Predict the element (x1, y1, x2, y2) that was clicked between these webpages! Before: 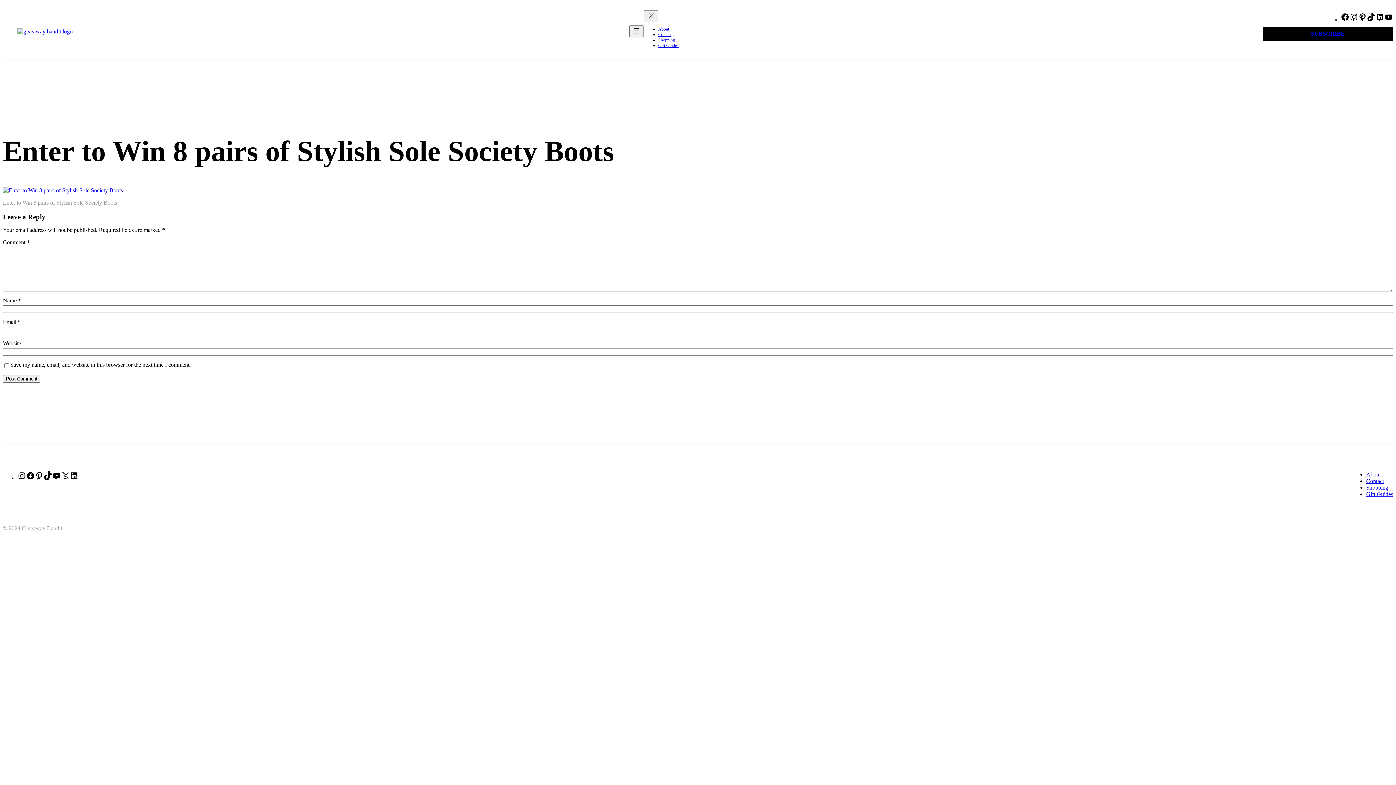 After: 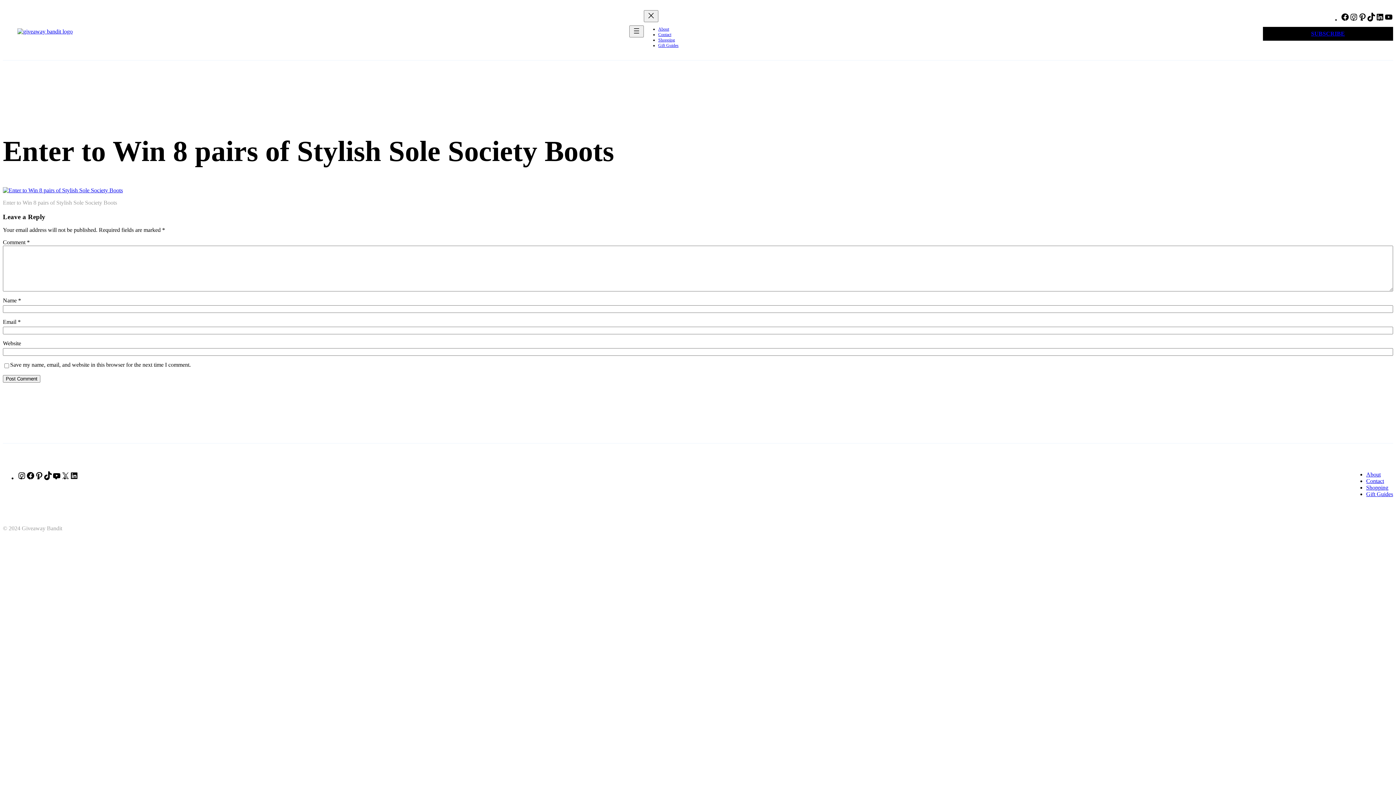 Action: bbox: (1384, 17, 1393, 22) label: YouTube